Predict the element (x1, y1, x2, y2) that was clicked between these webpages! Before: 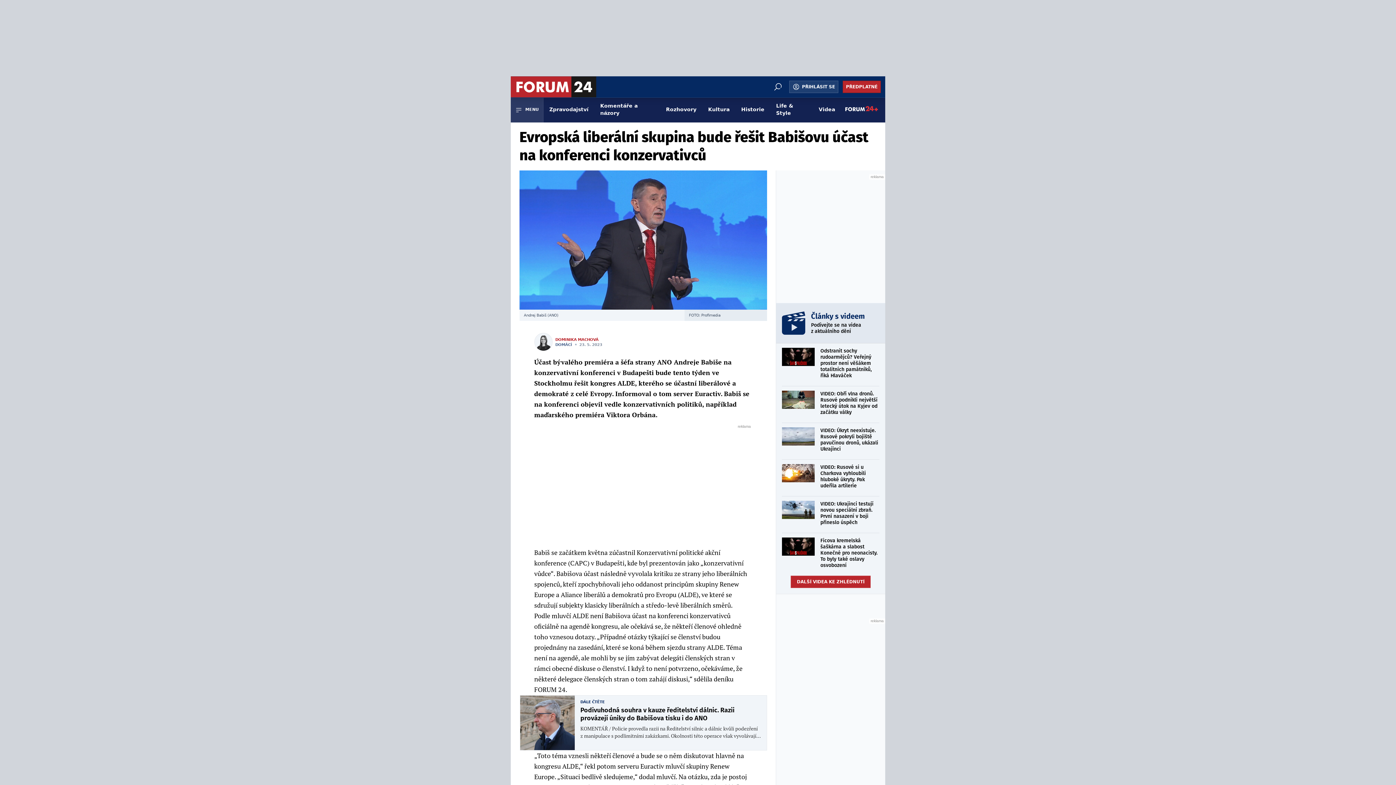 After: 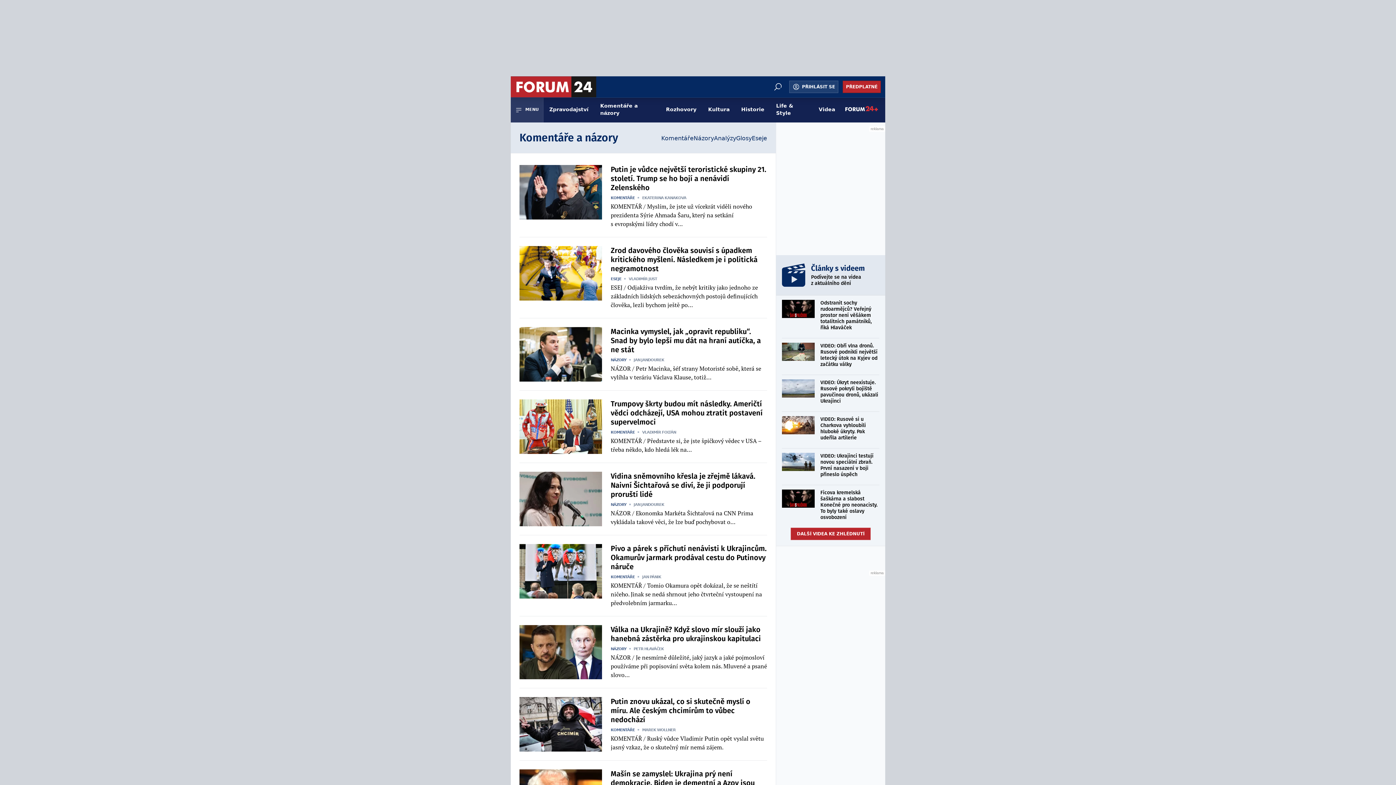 Action: label: Komentáře a názory bbox: (594, 97, 660, 122)